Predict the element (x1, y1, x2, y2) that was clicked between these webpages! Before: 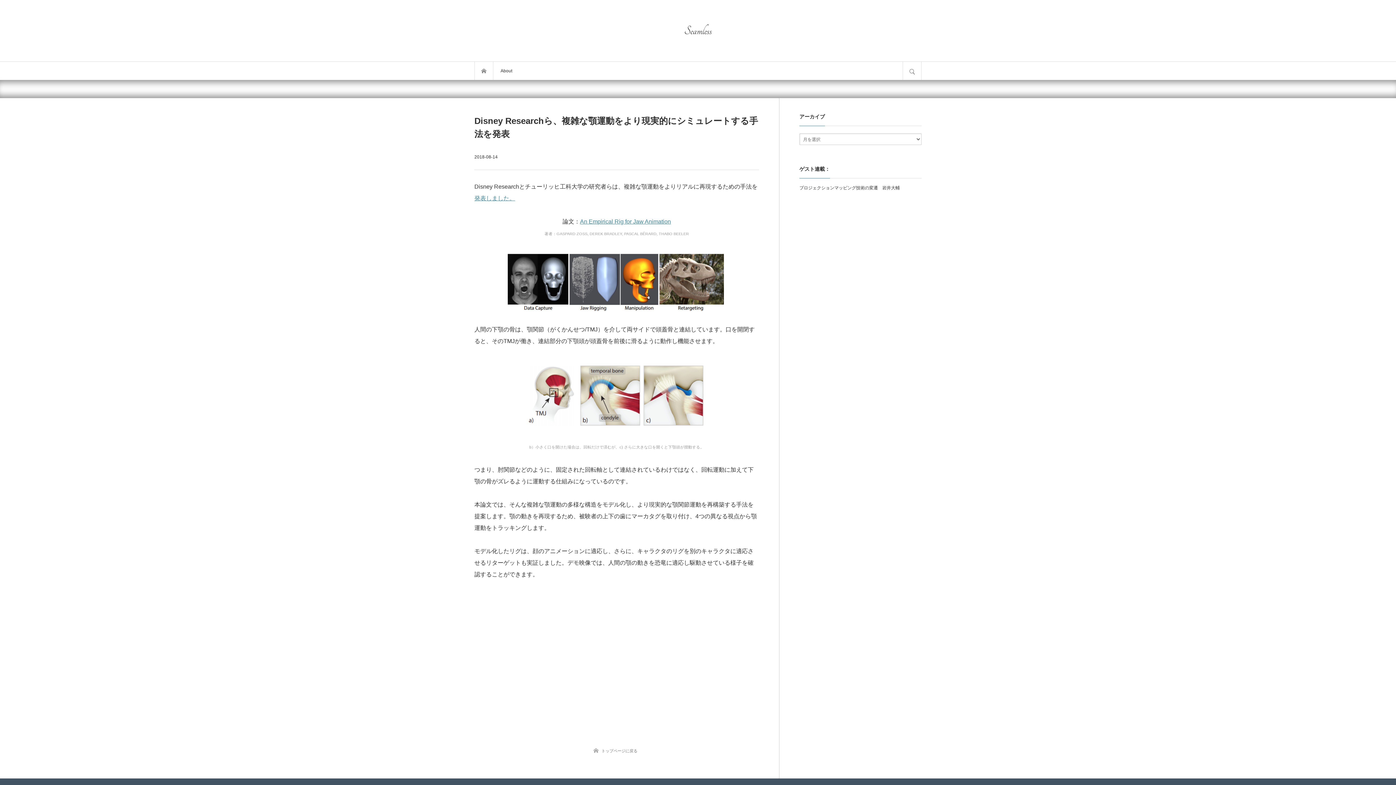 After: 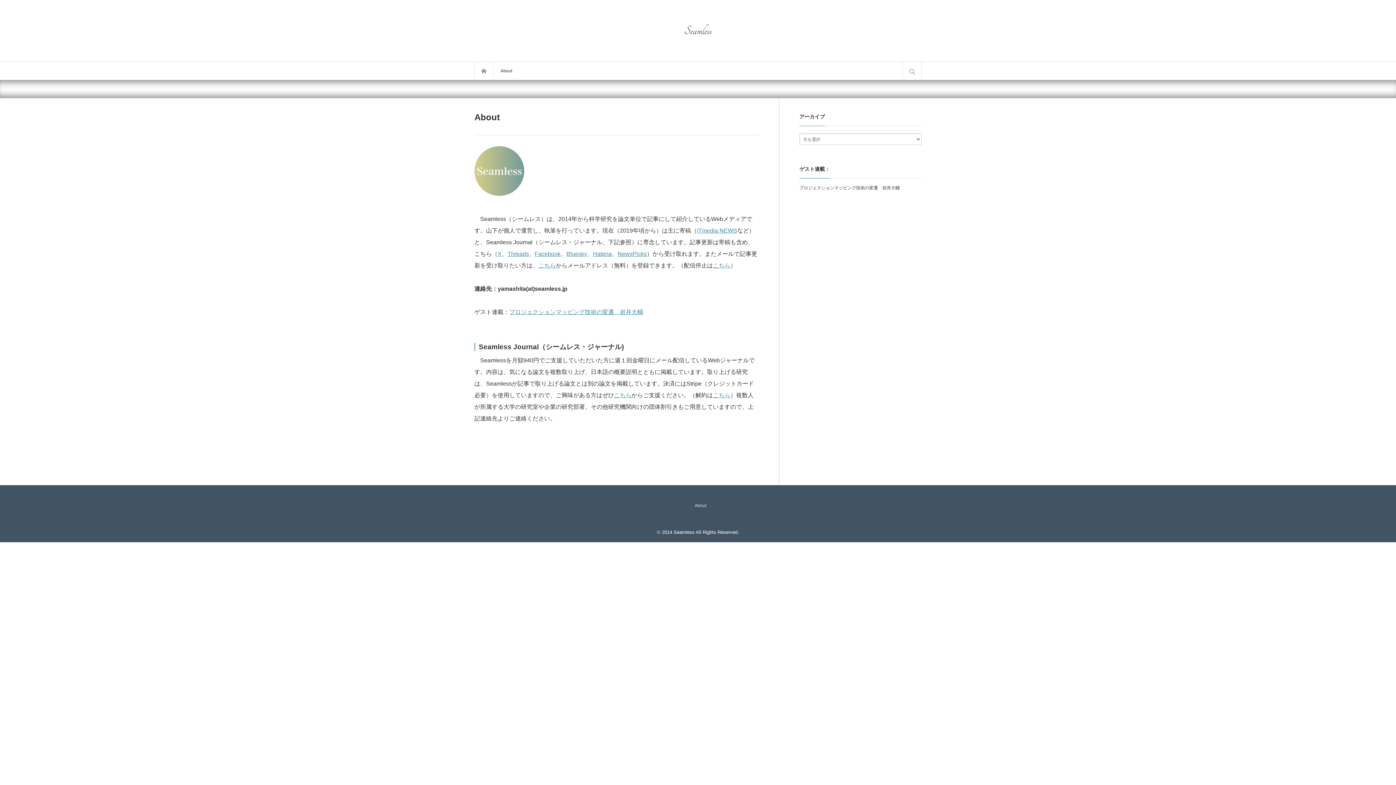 Action: bbox: (474, 61, 493, 80) label: トップページ